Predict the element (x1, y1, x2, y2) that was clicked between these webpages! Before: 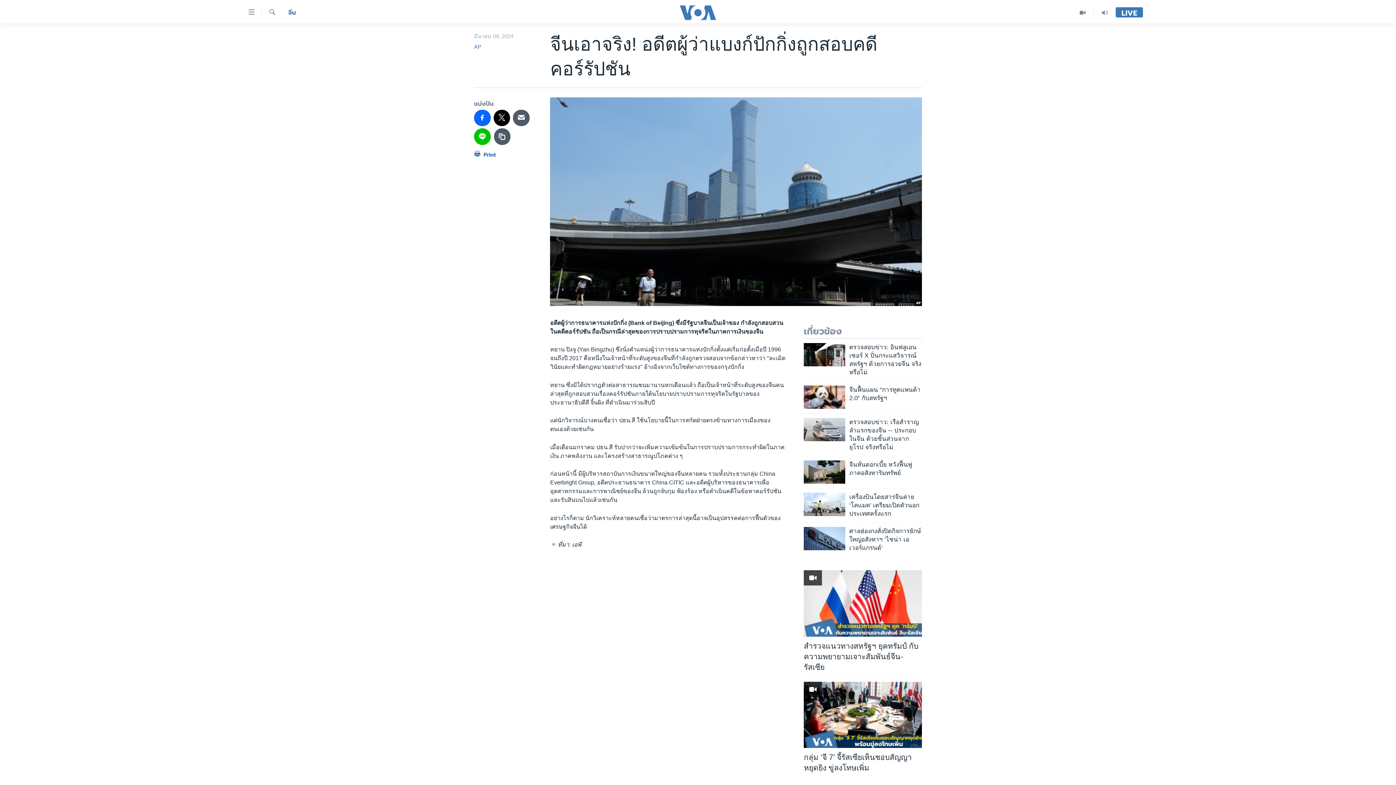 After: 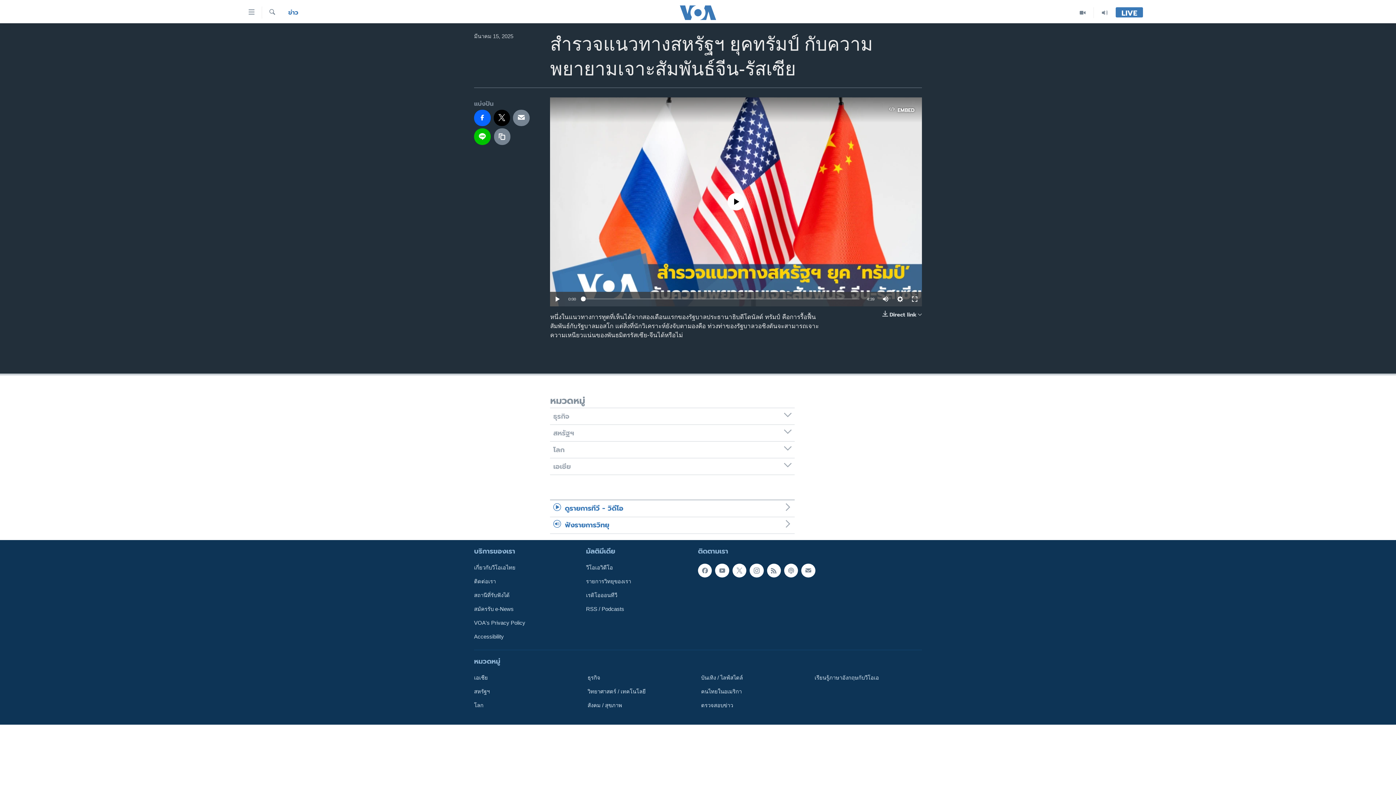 Action: bbox: (804, 570, 922, 636)